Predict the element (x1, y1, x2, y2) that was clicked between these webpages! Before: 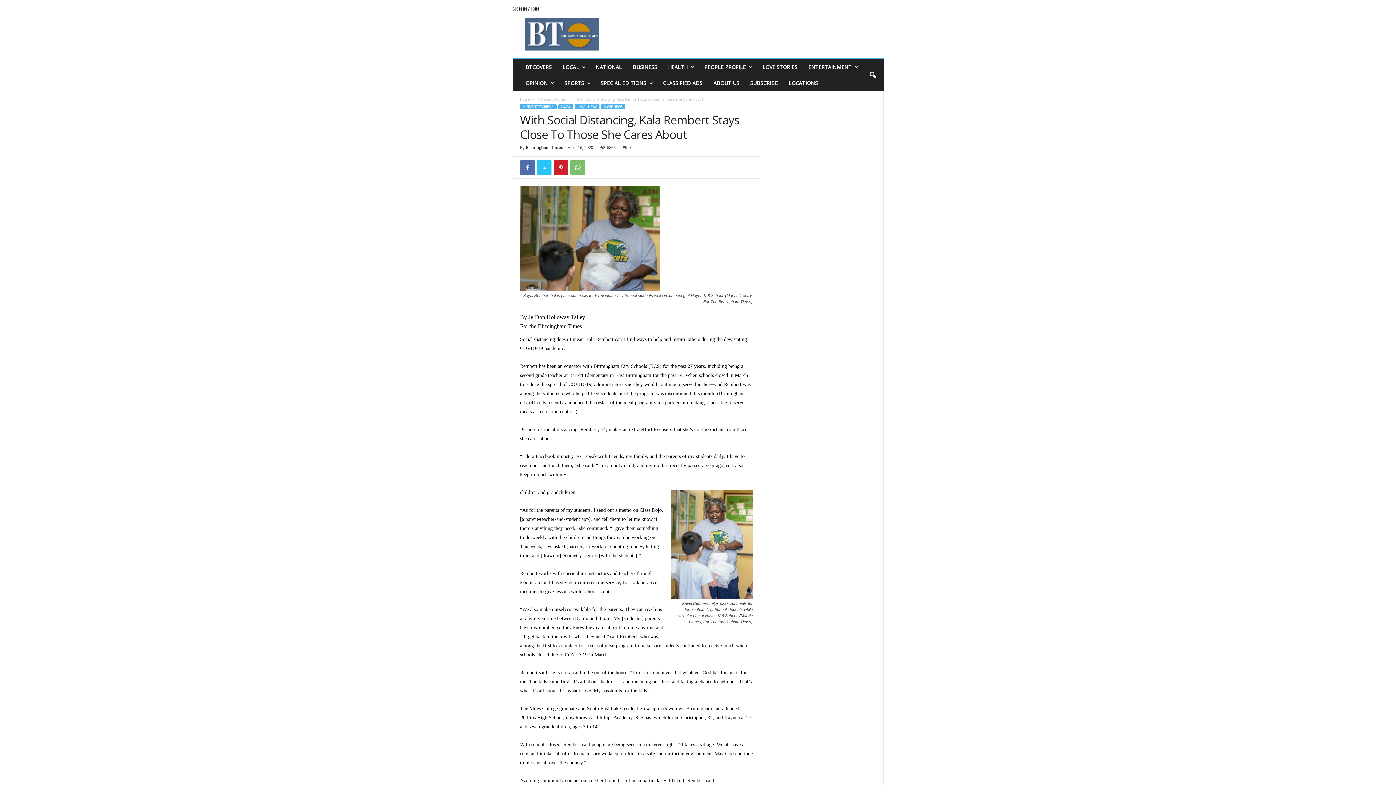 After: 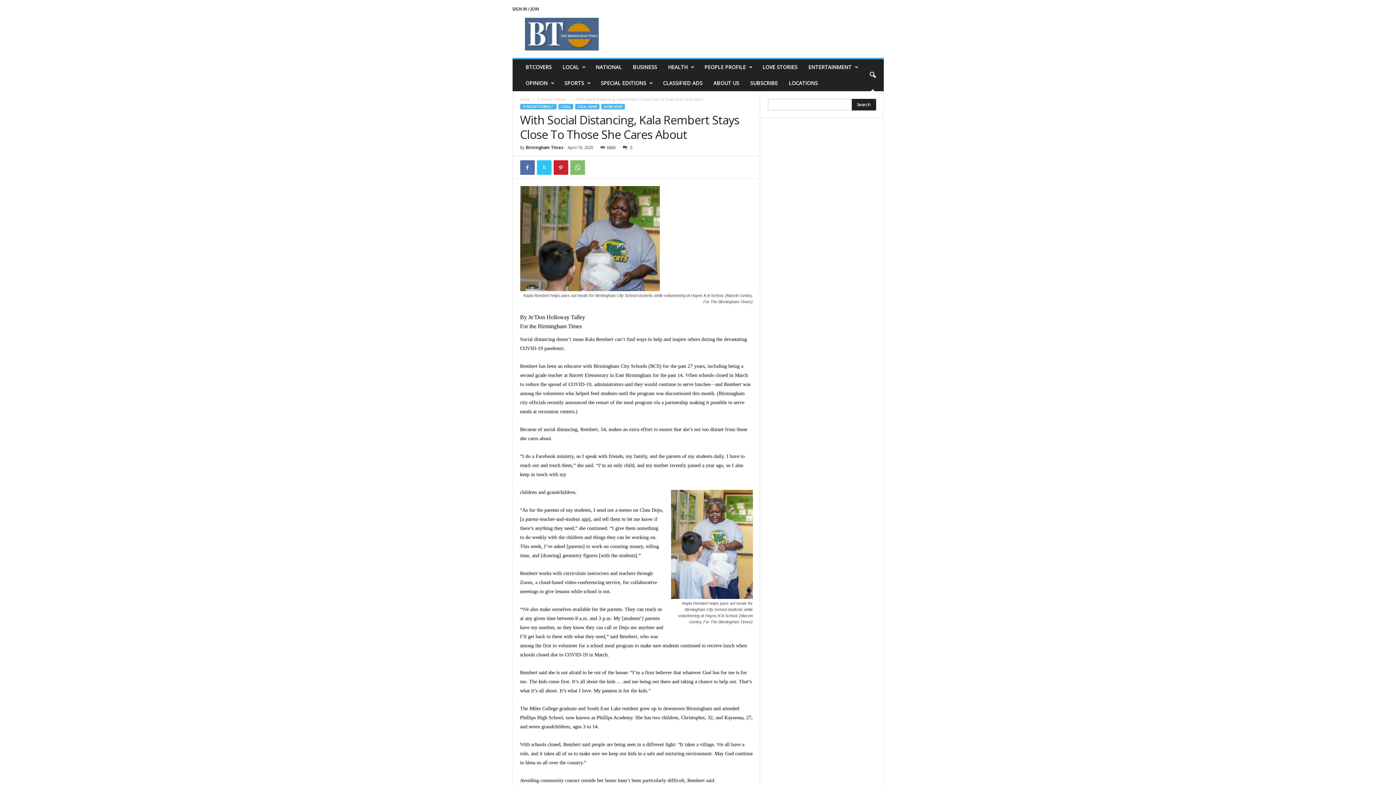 Action: bbox: (864, 67, 880, 83)